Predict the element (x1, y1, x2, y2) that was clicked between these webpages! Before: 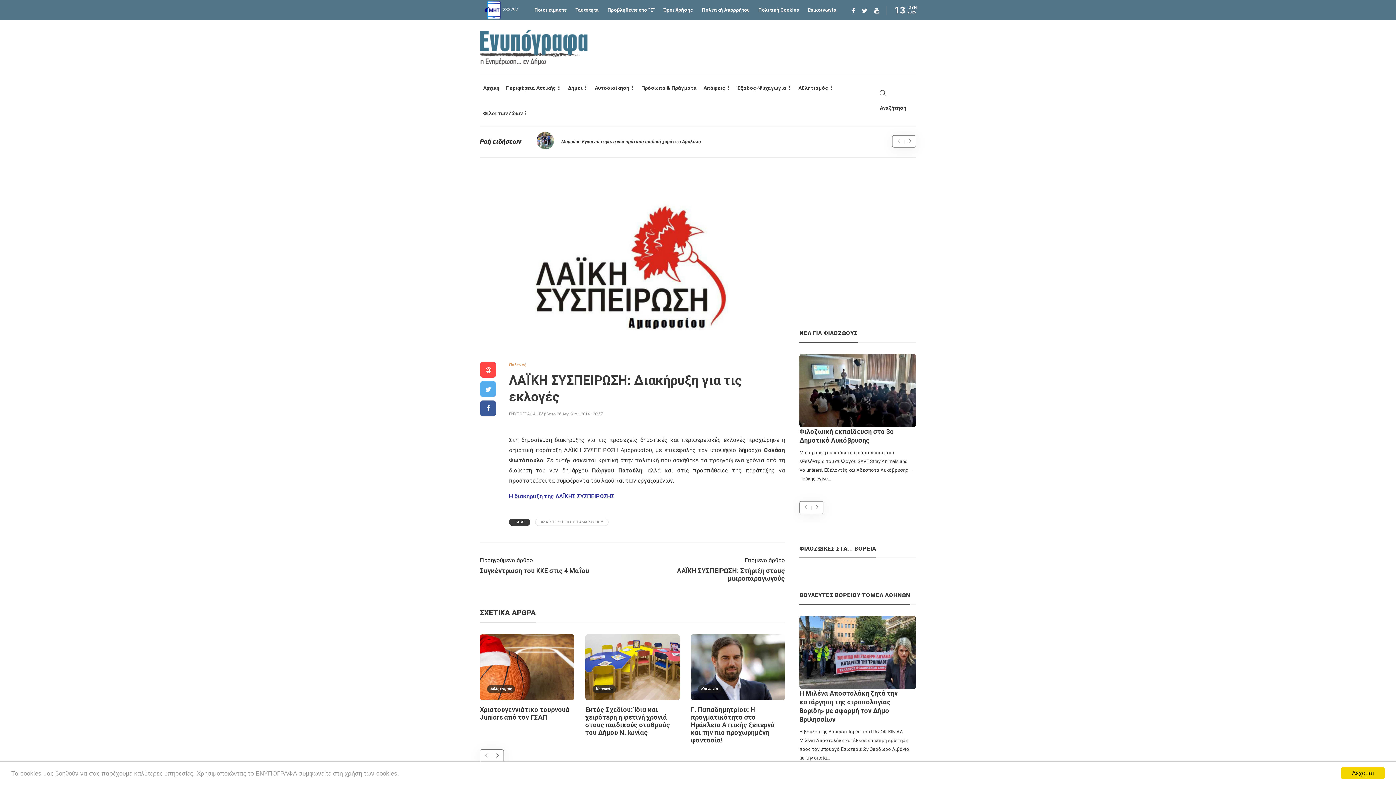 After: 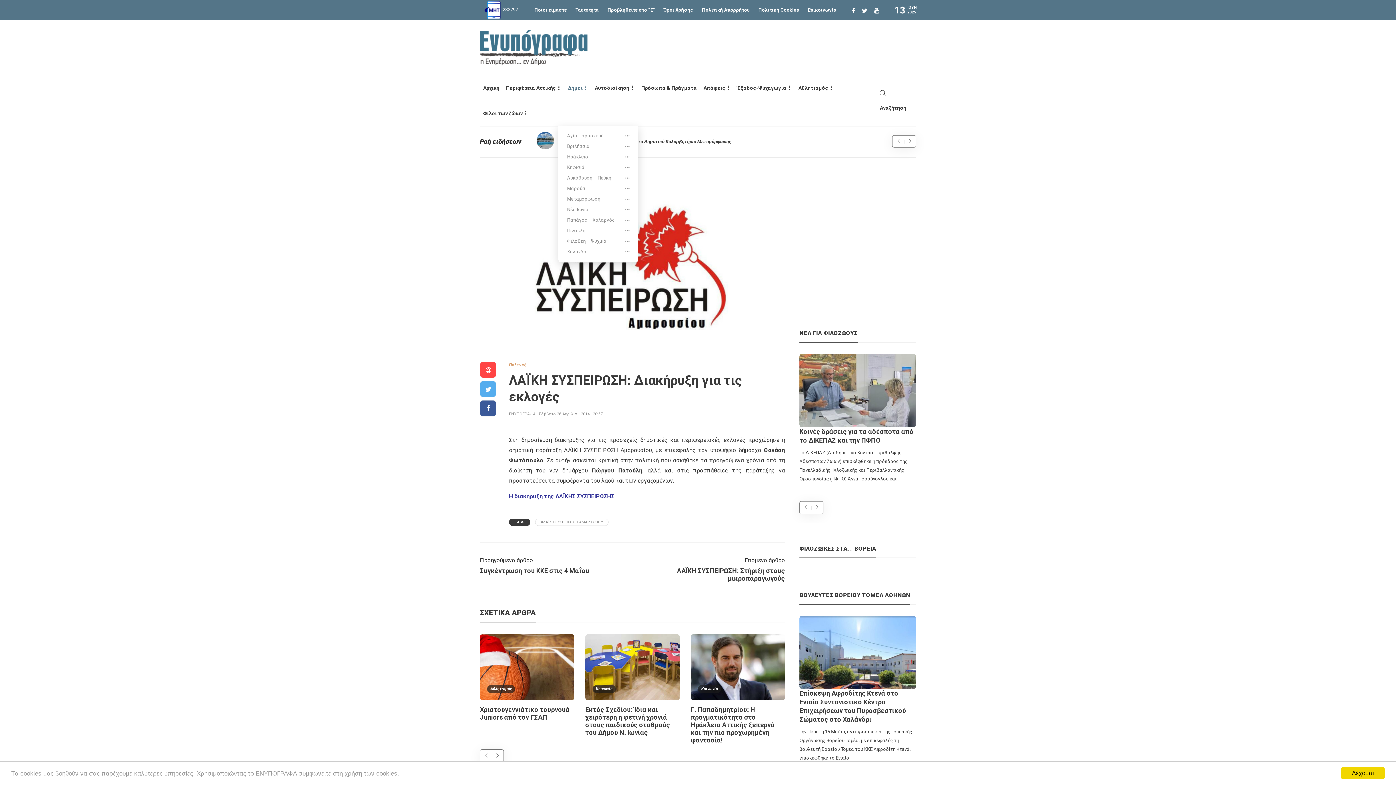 Action: label: Δήμοι bbox: (568, 75, 588, 100)